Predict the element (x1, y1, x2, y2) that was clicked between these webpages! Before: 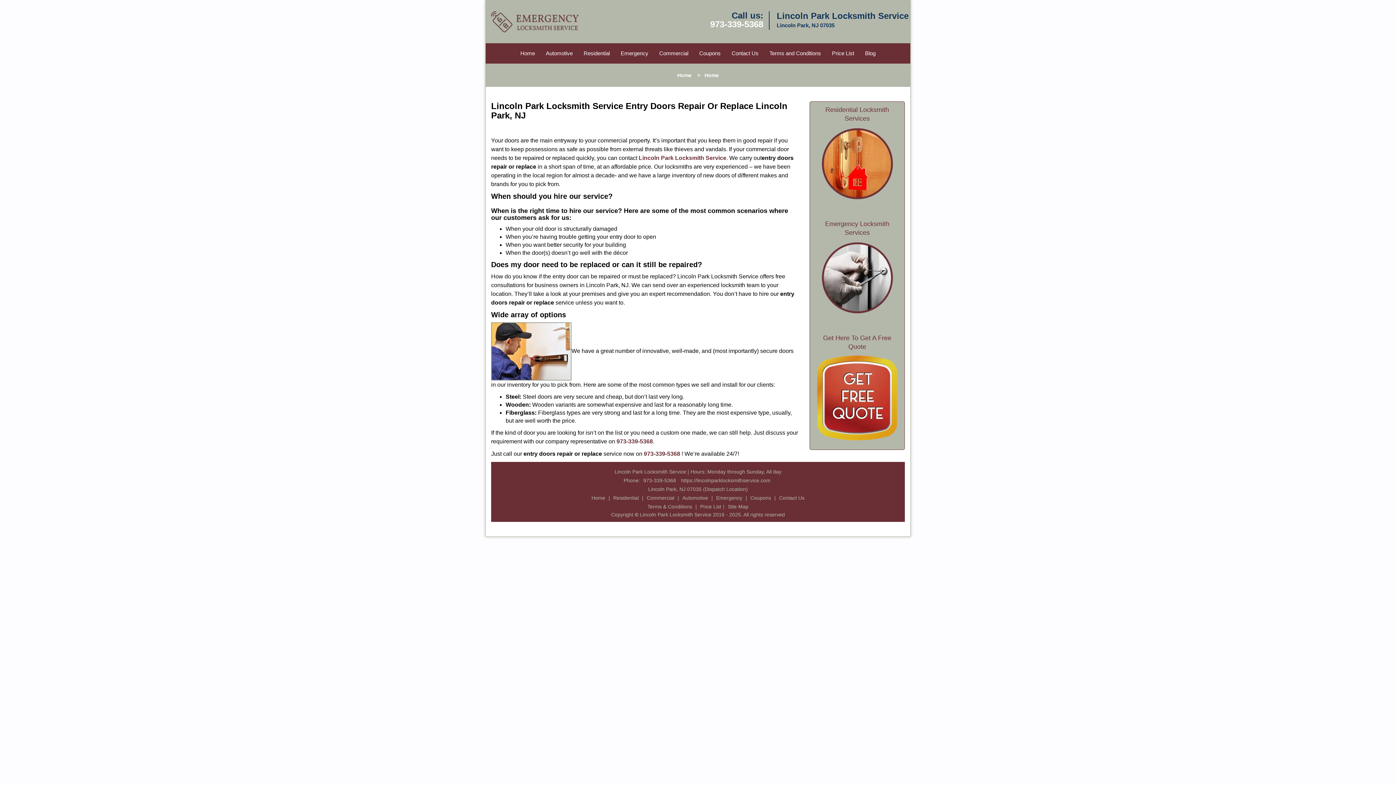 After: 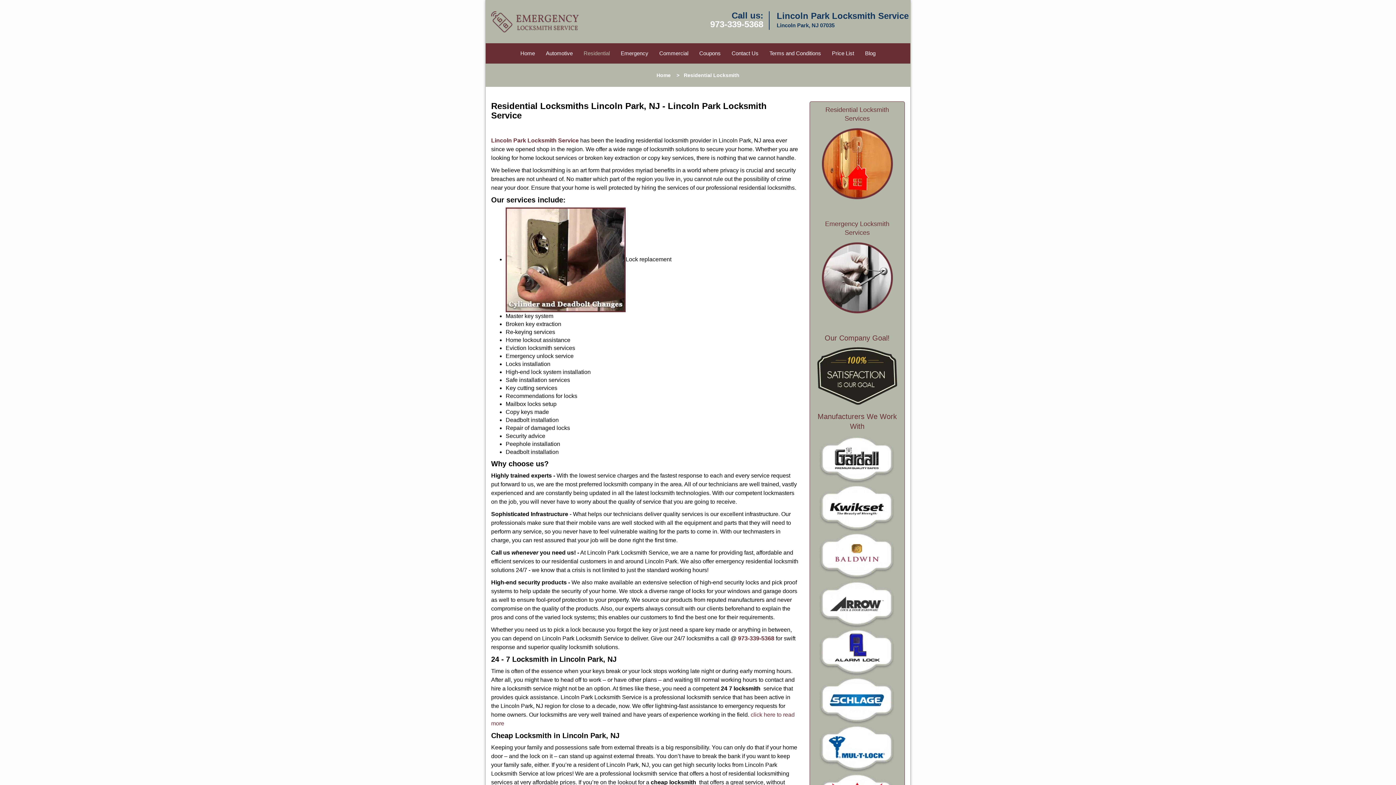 Action: label: Residential bbox: (578, 42, 615, 61)